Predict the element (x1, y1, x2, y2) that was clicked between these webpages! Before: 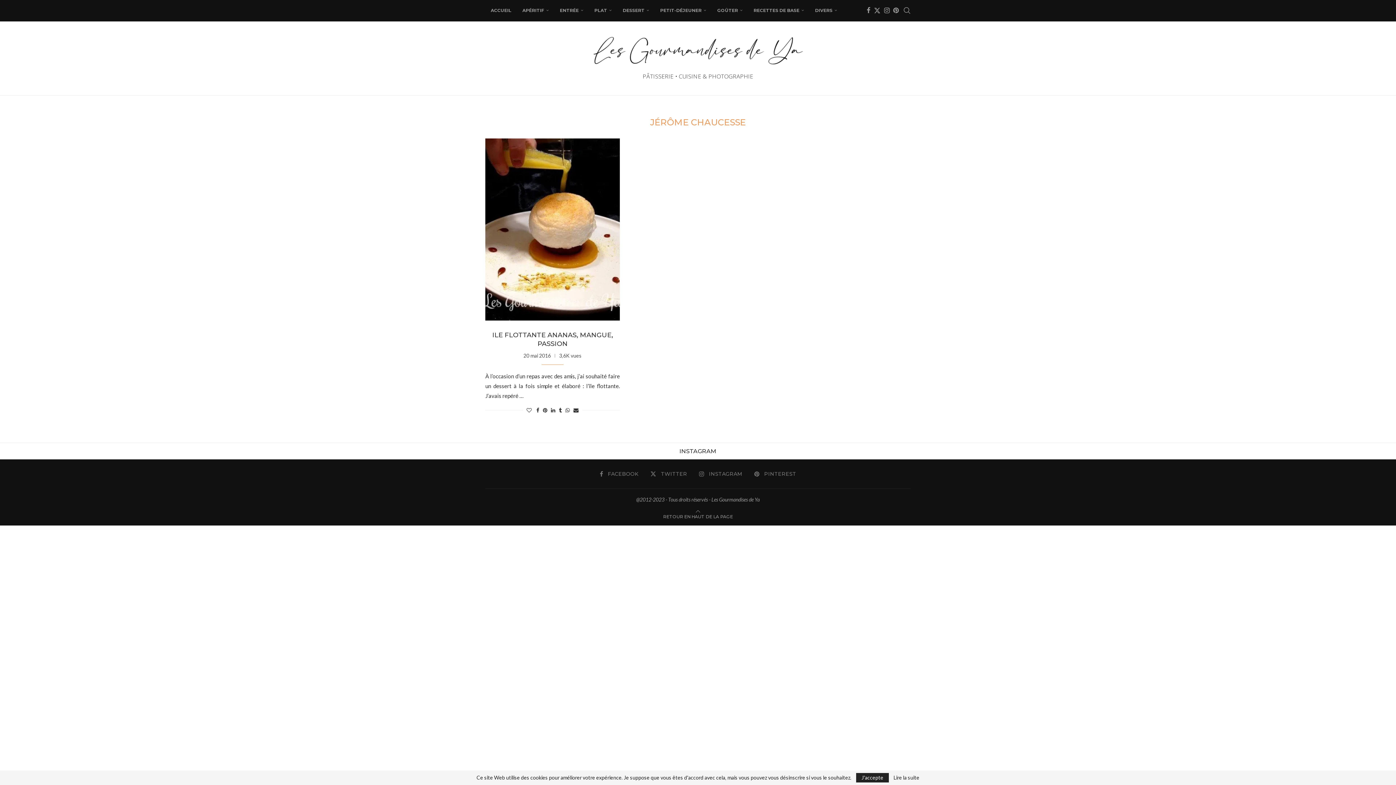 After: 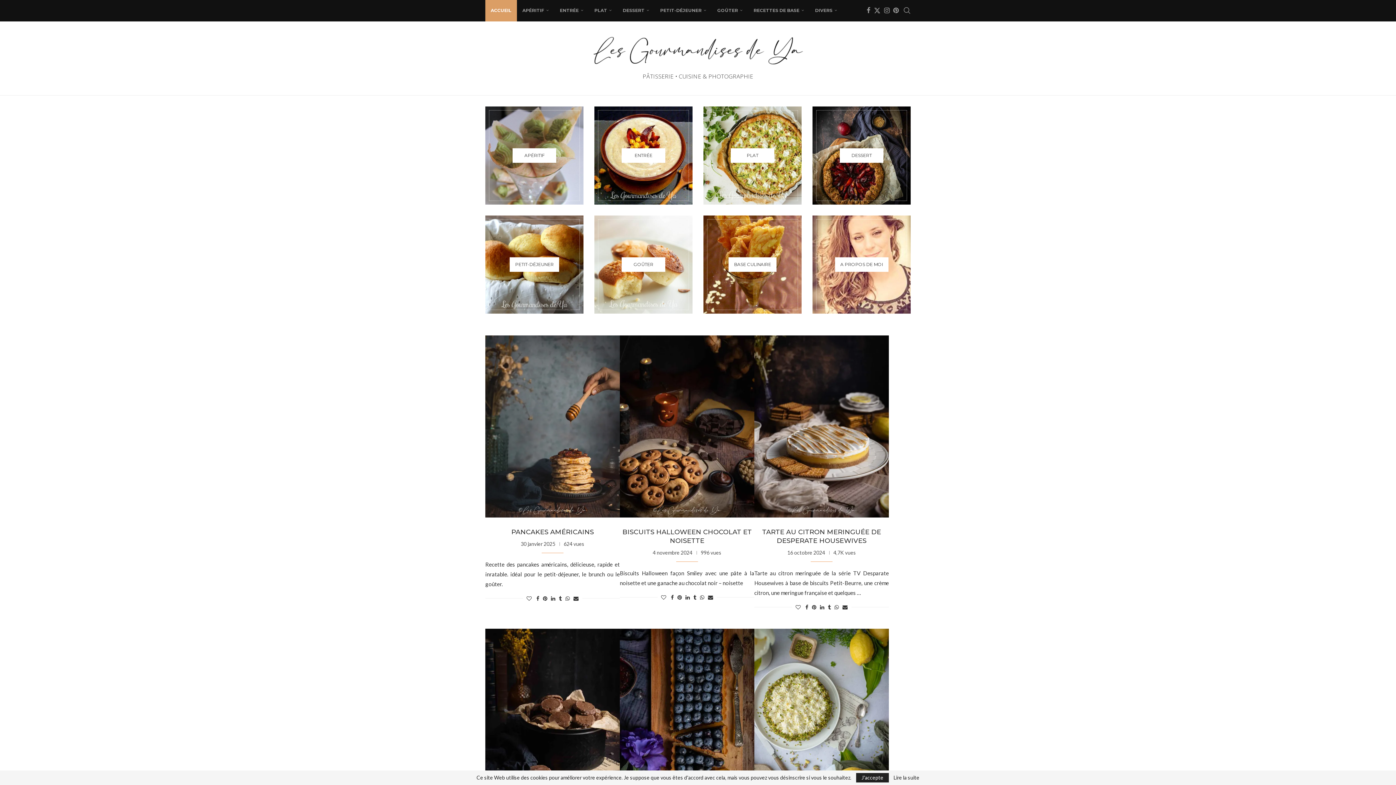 Action: bbox: (592, 36, 803, 65)